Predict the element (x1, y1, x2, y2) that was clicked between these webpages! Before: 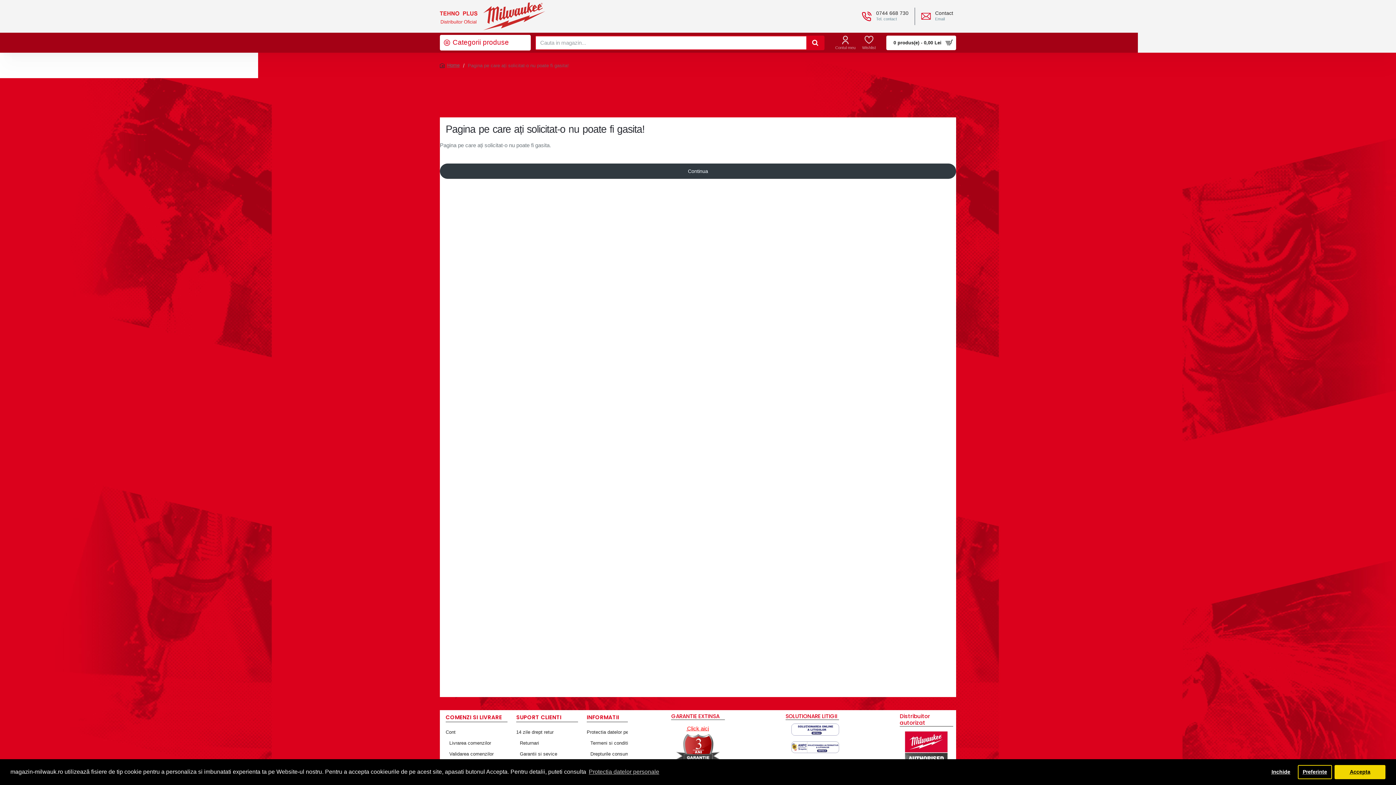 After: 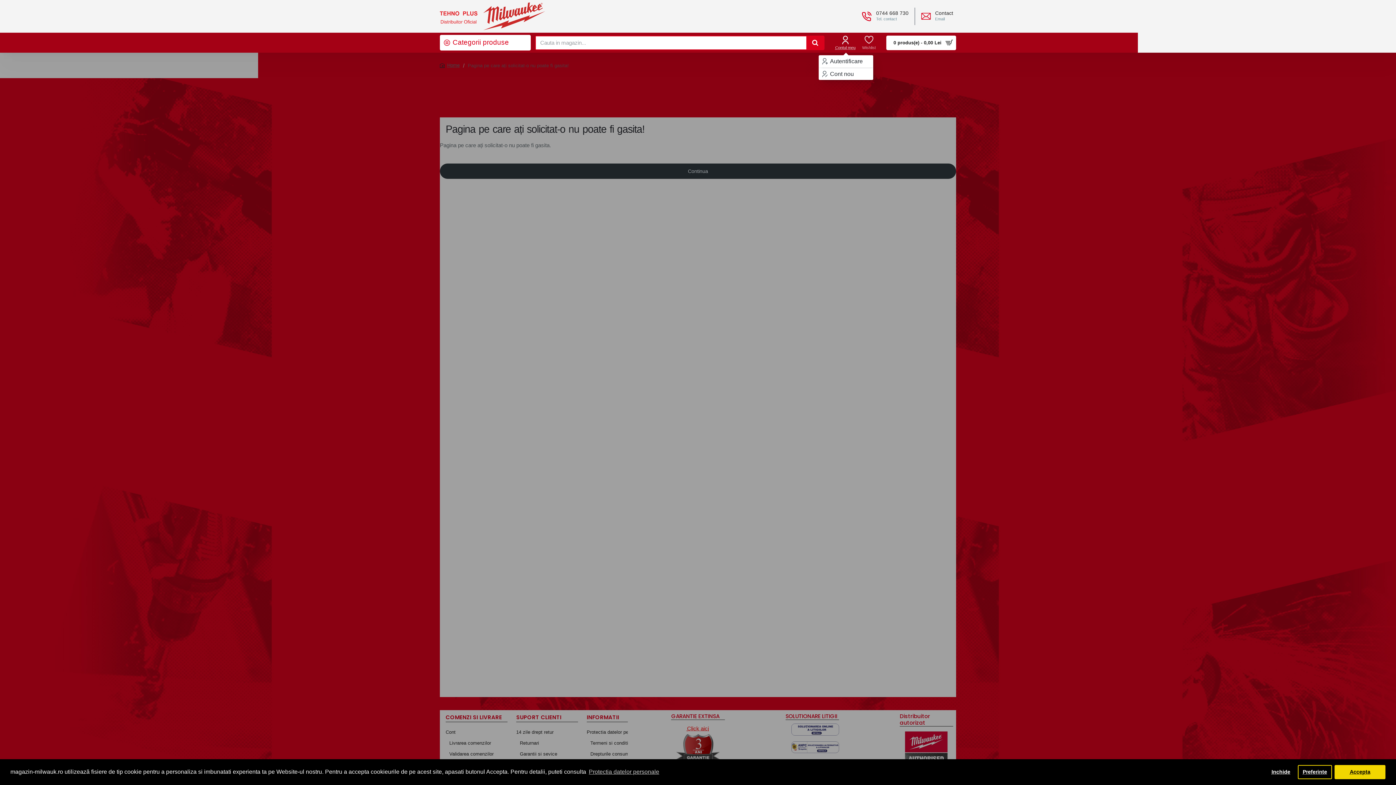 Action: bbox: (833, 33, 857, 51) label: Contul meu